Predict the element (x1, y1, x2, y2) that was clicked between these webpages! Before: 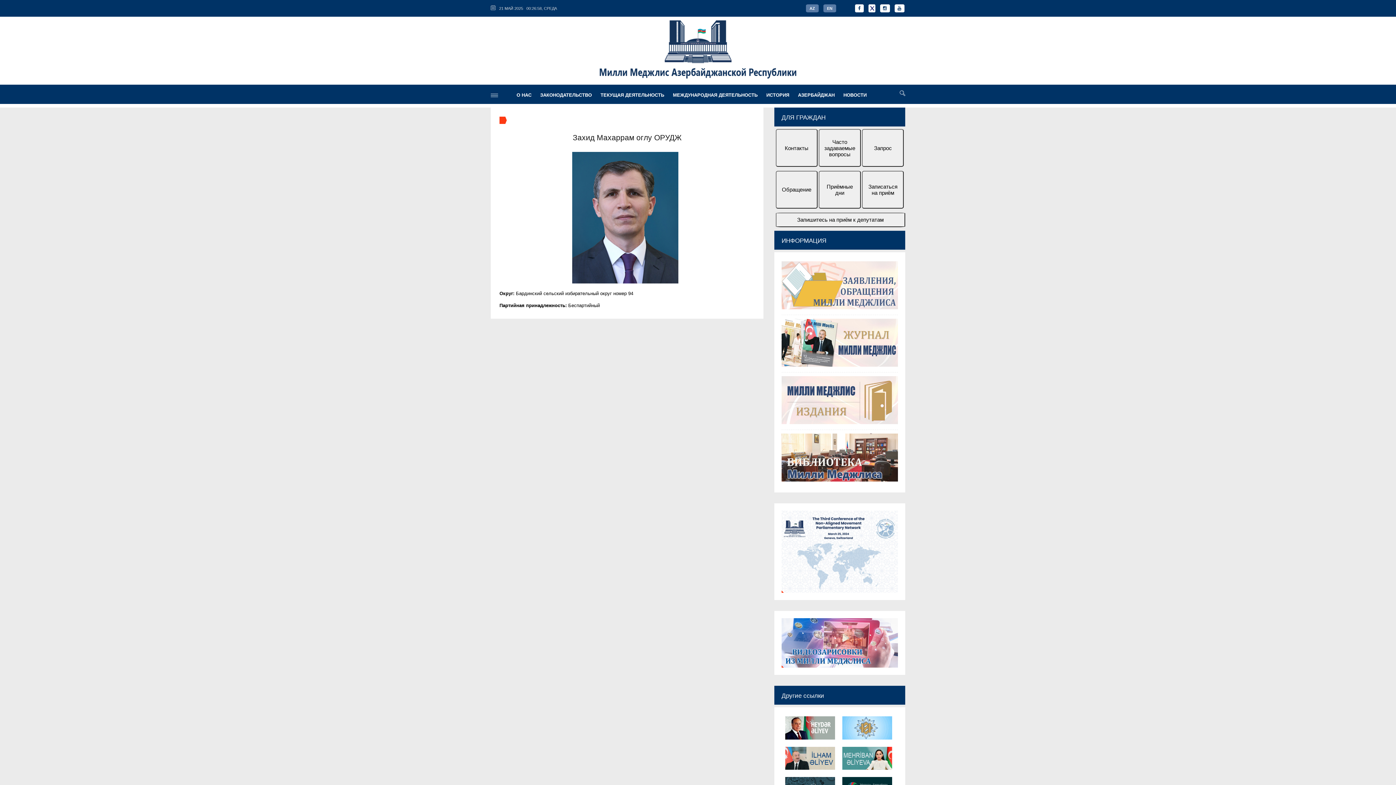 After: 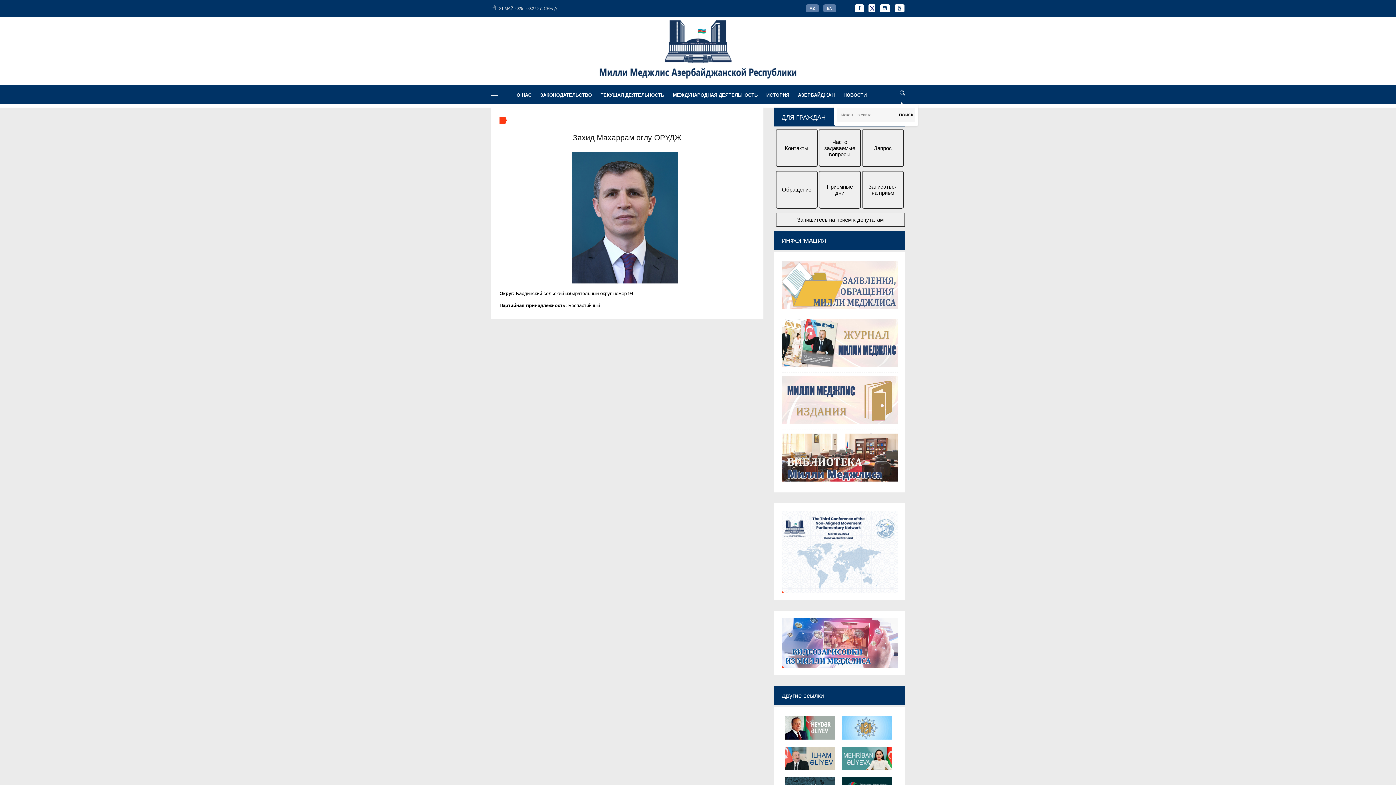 Action: bbox: (899, 89, 905, 97)